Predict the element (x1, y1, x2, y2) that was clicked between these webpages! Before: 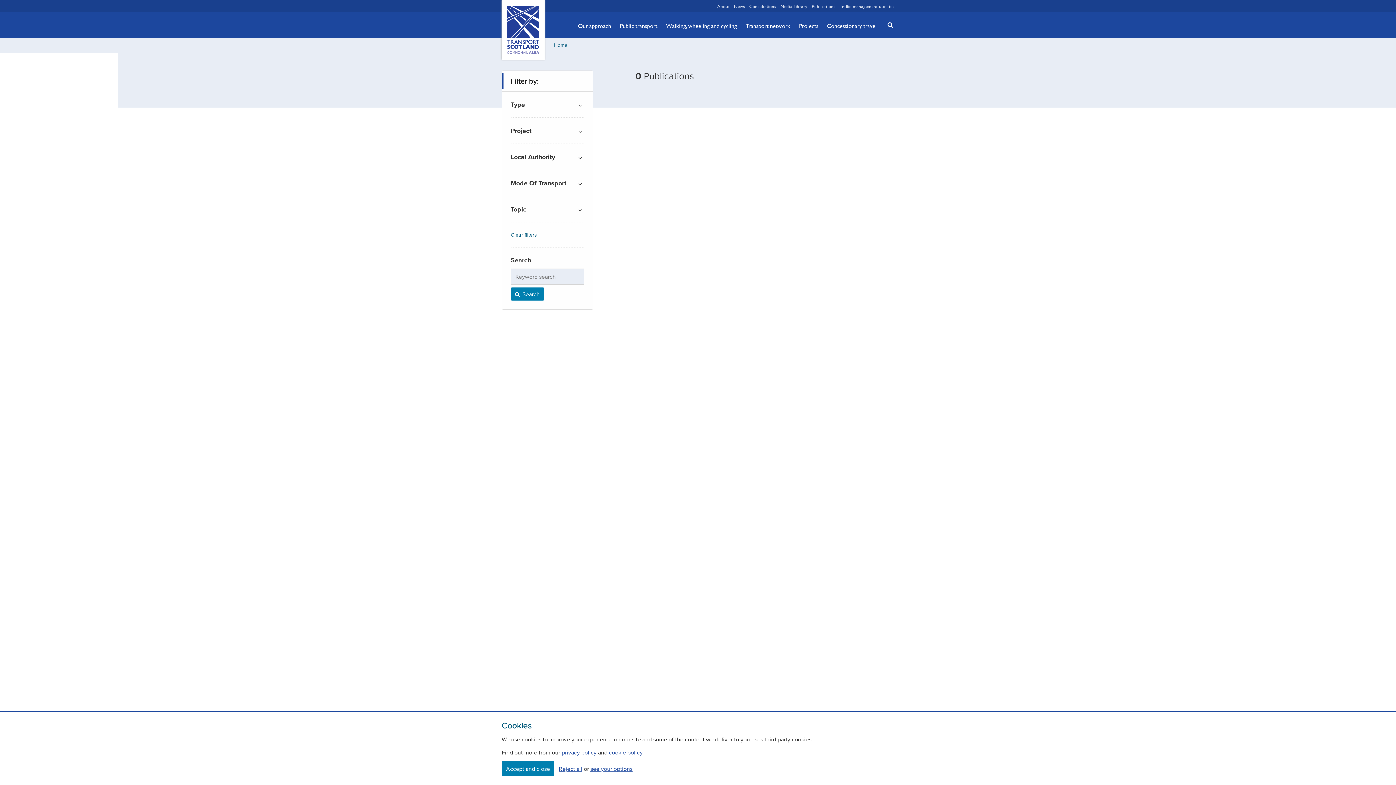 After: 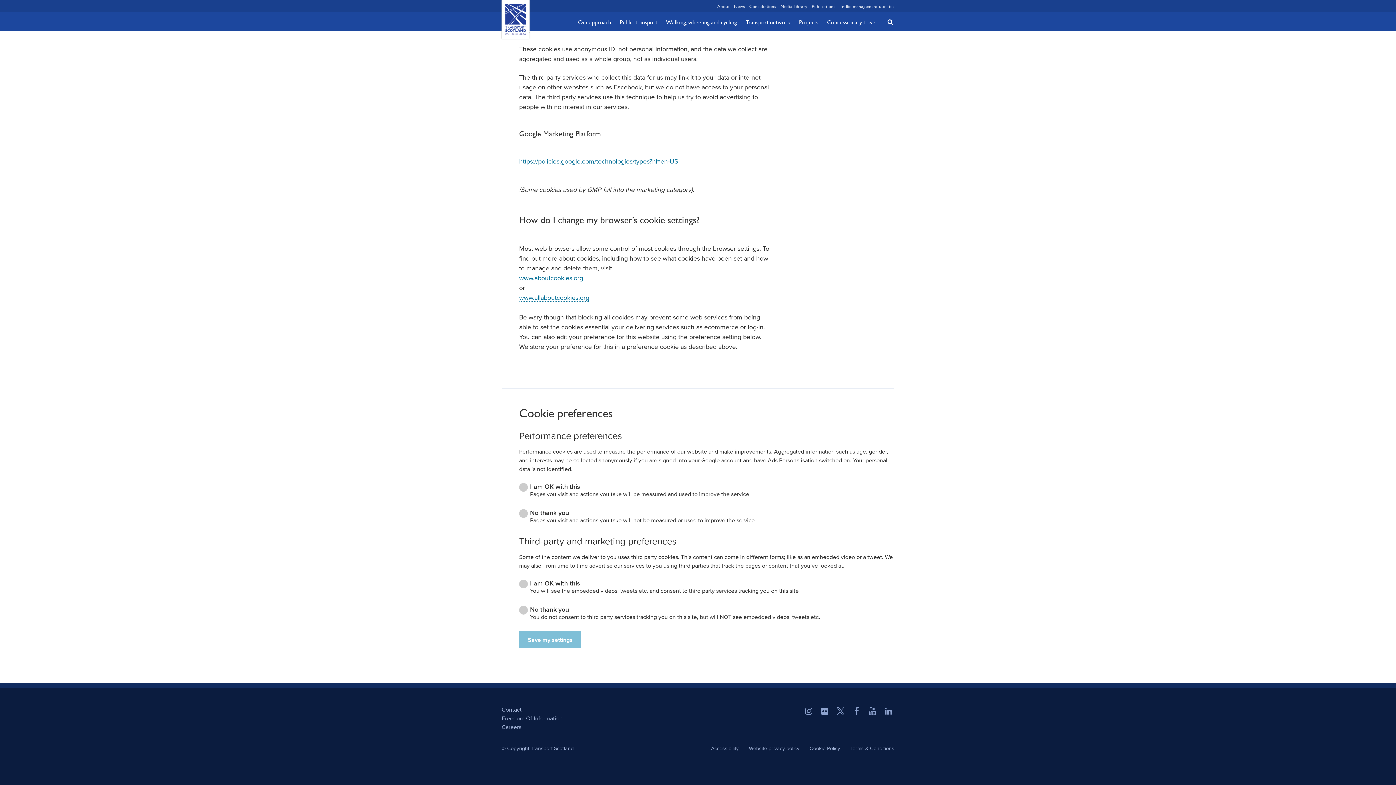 Action: label: cookie policy bbox: (609, 749, 642, 756)